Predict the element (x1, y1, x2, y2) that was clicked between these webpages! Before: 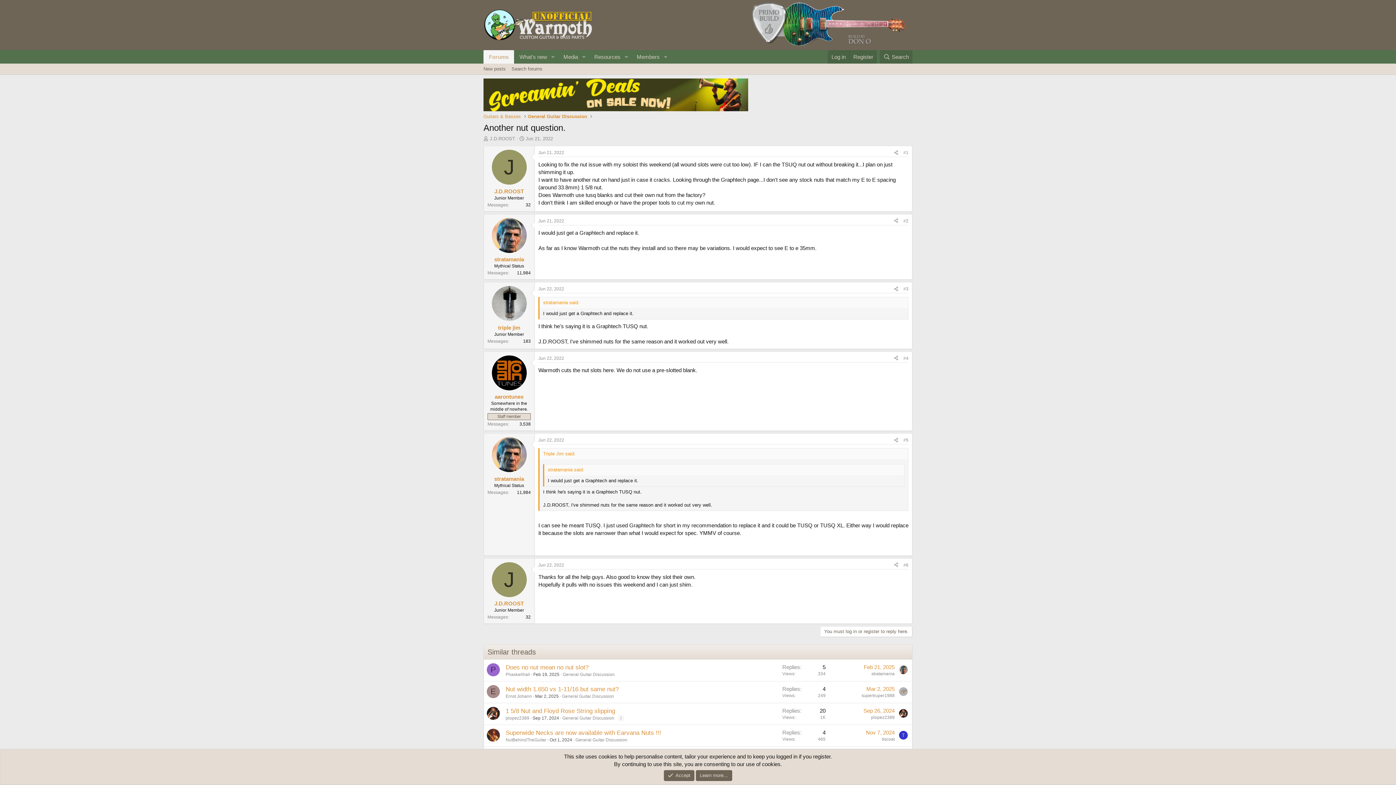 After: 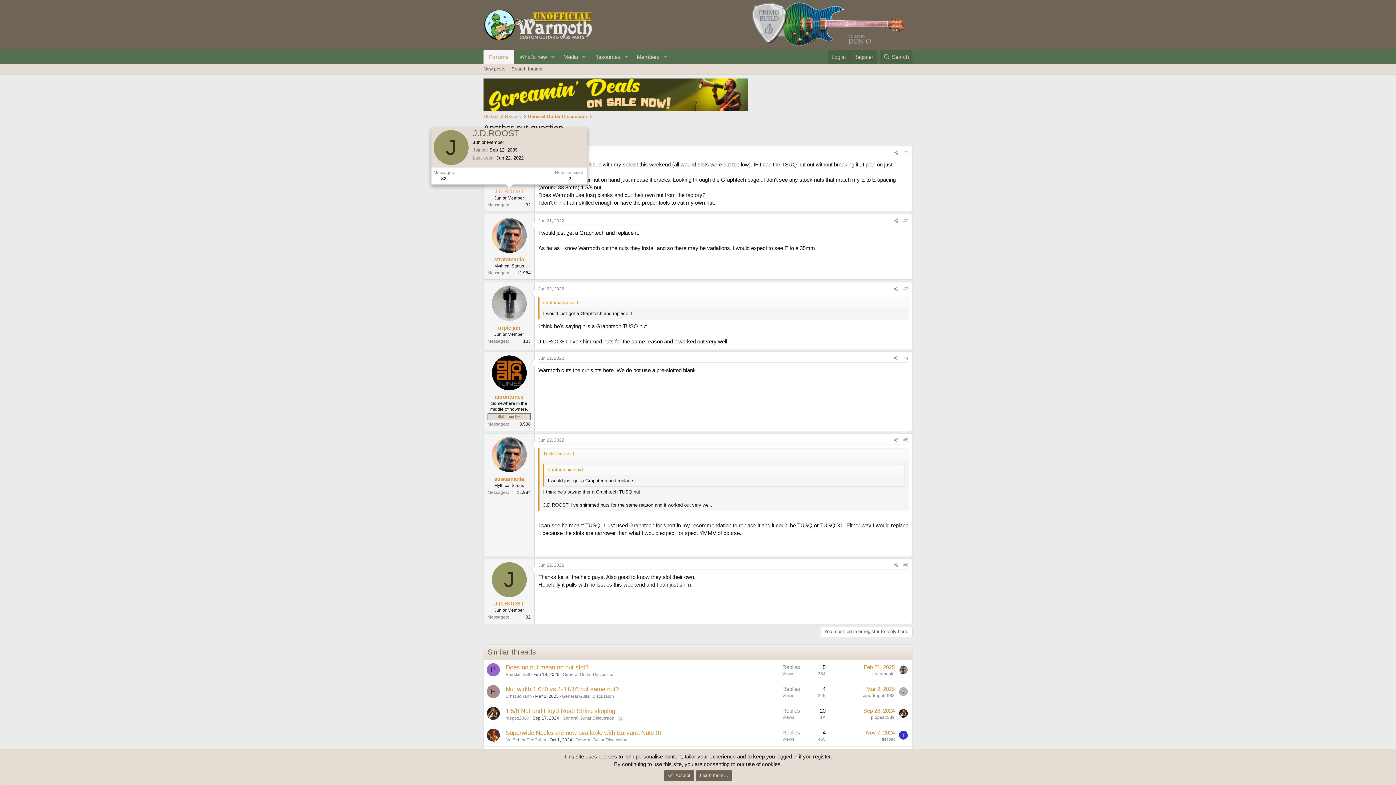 Action: bbox: (494, 188, 524, 194) label: J.D.ROOST